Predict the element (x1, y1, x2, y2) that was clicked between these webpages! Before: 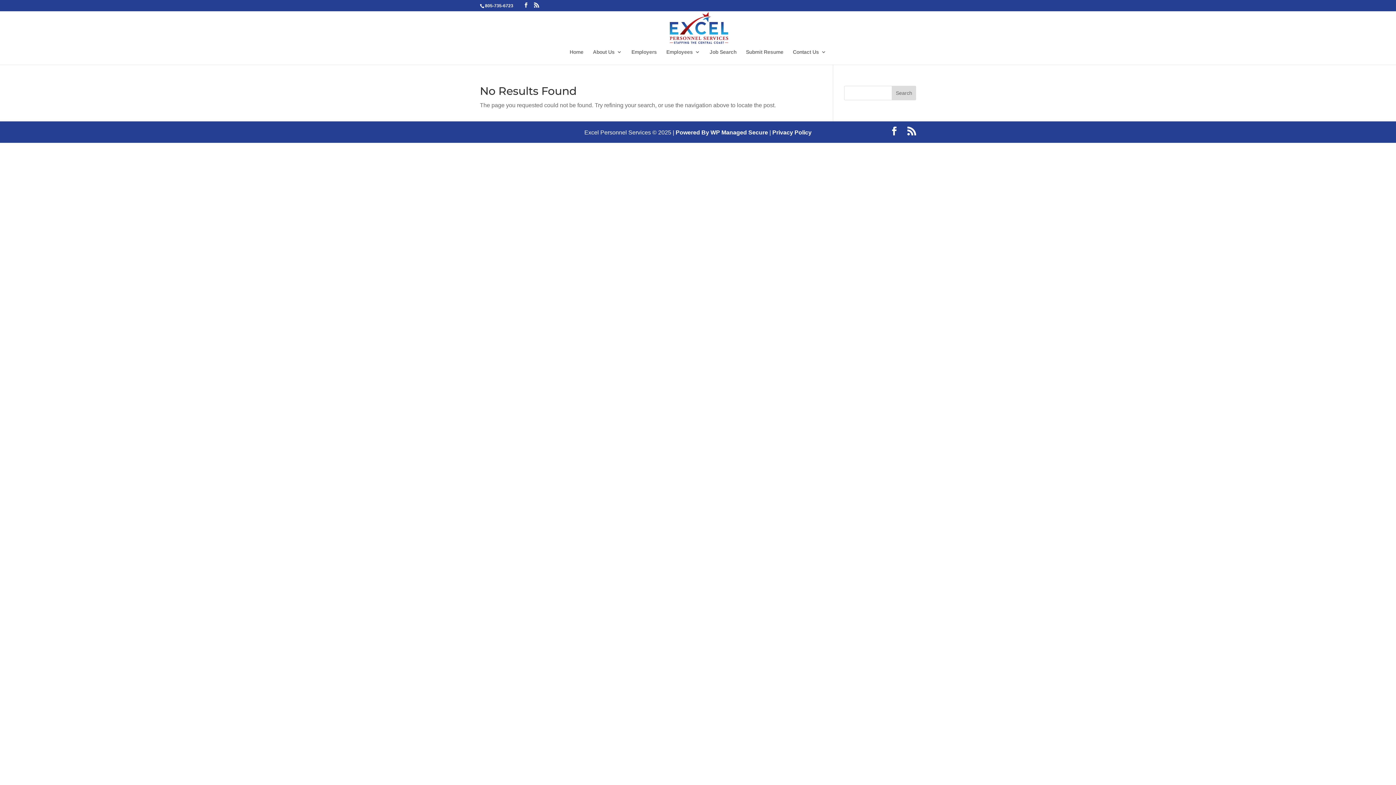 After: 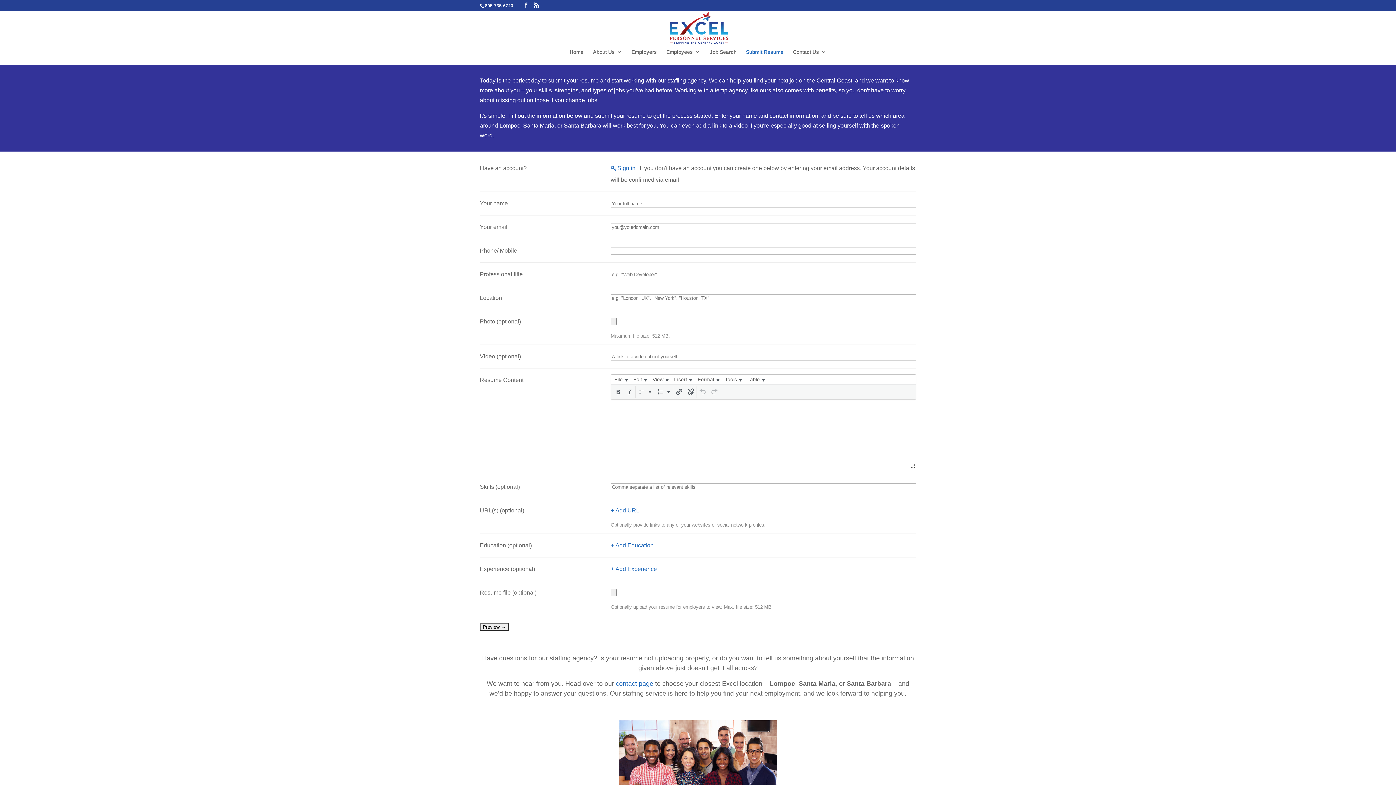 Action: label: Submit Resume bbox: (746, 49, 783, 64)